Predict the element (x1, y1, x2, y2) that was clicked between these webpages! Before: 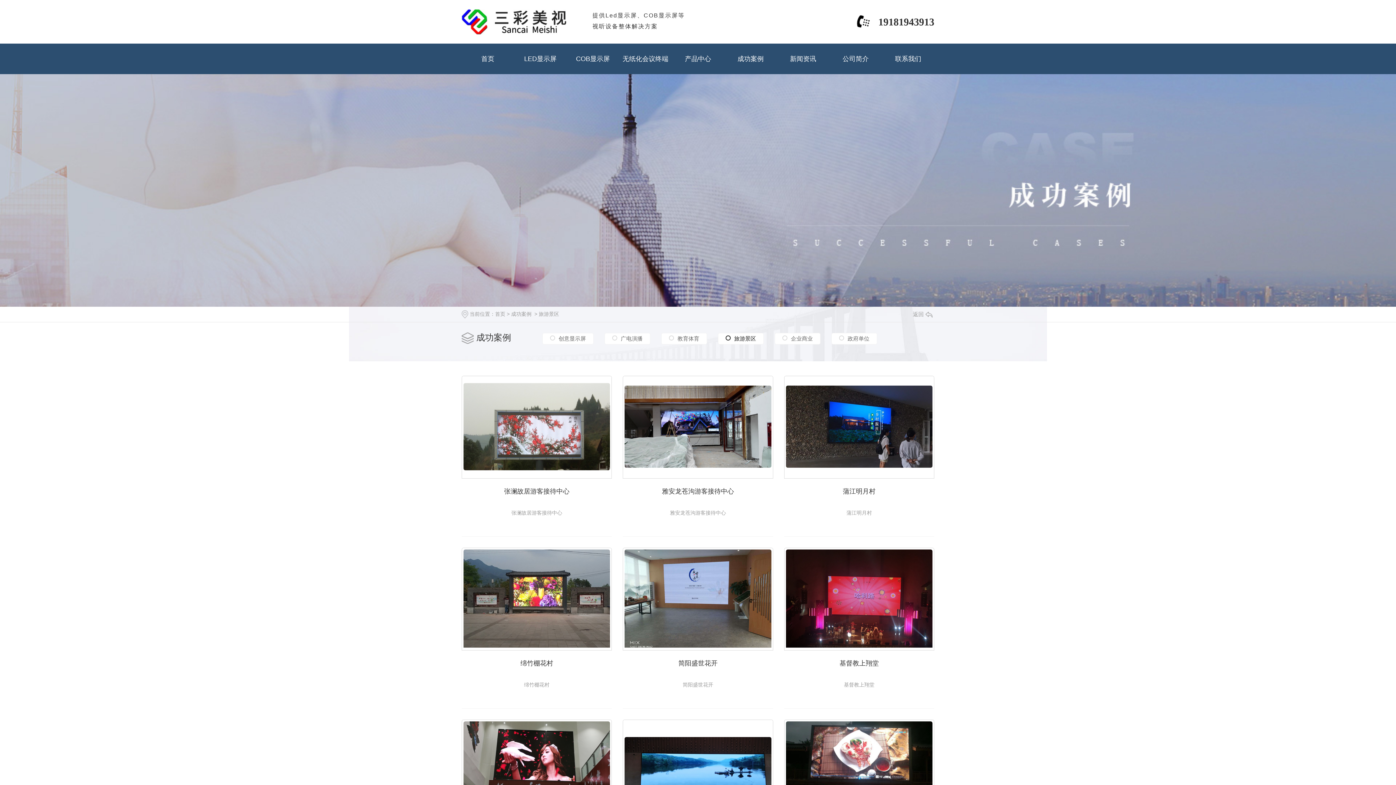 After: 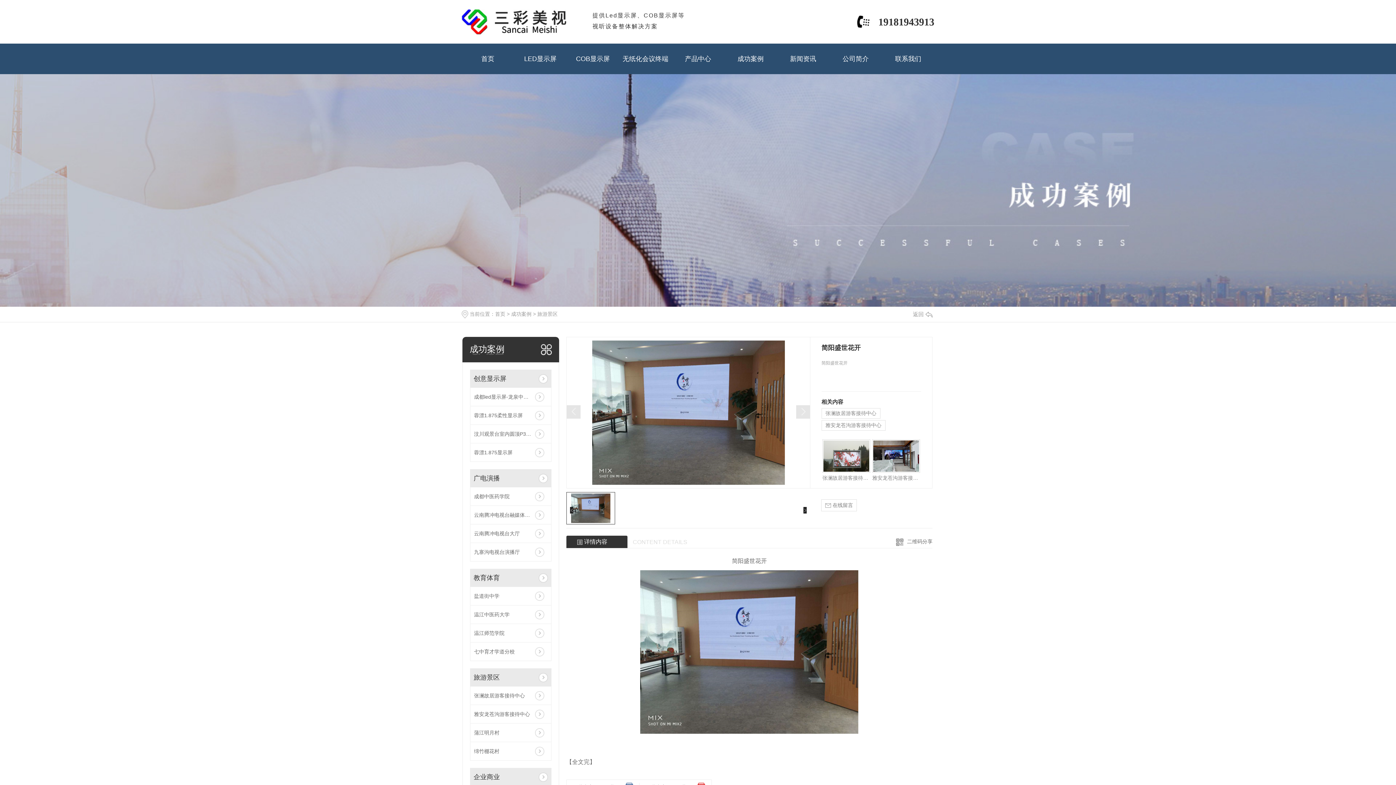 Action: bbox: (623, 654, 773, 673) label: 简阳盛世花开